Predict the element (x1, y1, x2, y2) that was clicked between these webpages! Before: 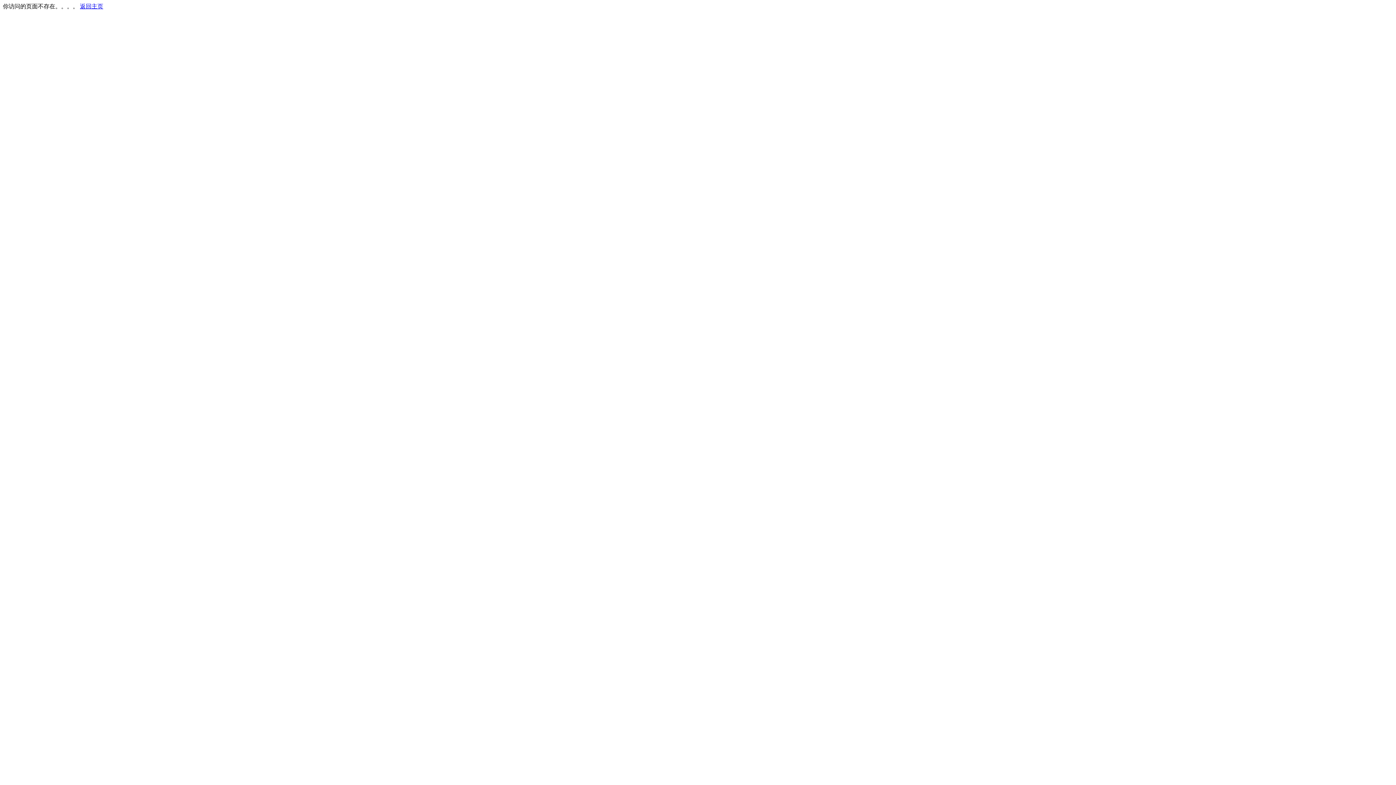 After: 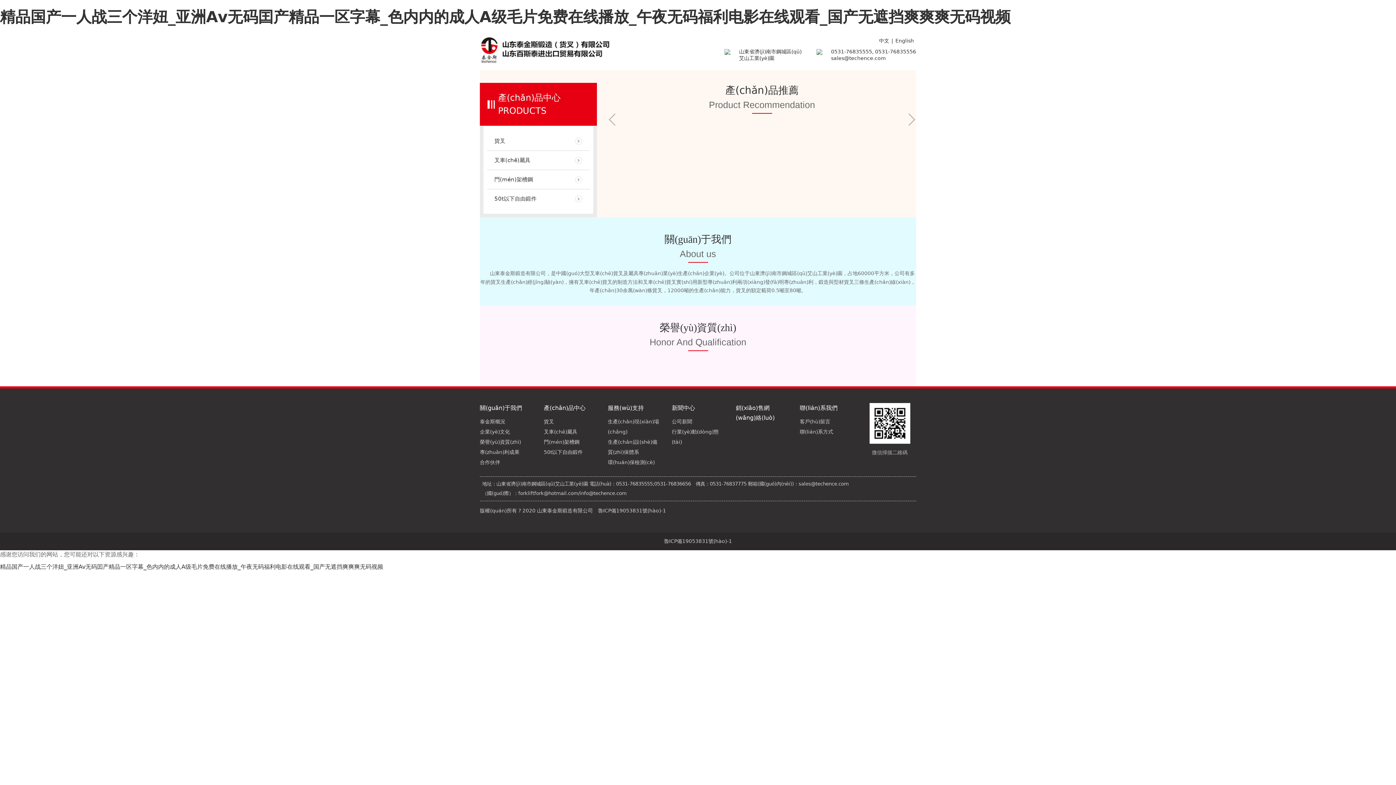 Action: bbox: (80, 3, 103, 9) label: 返回主页